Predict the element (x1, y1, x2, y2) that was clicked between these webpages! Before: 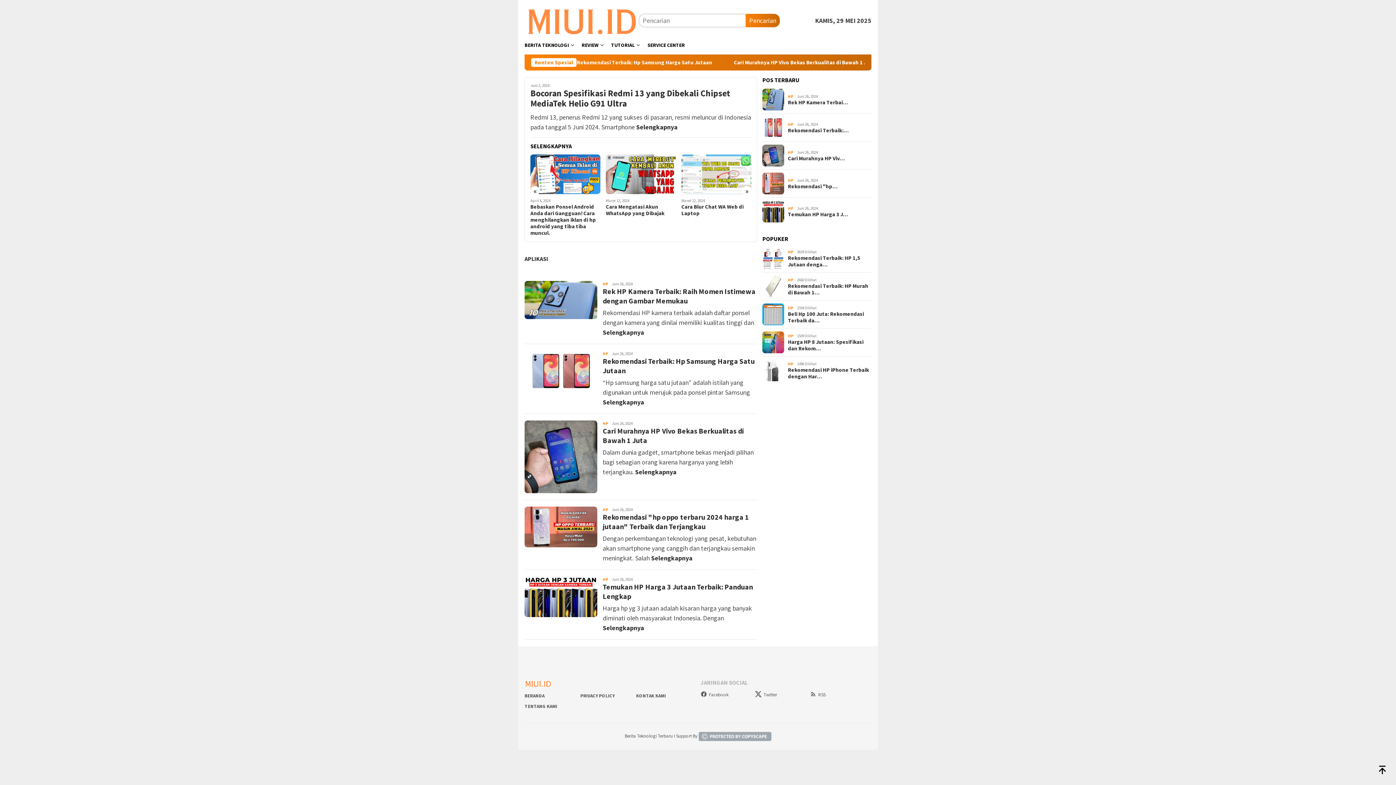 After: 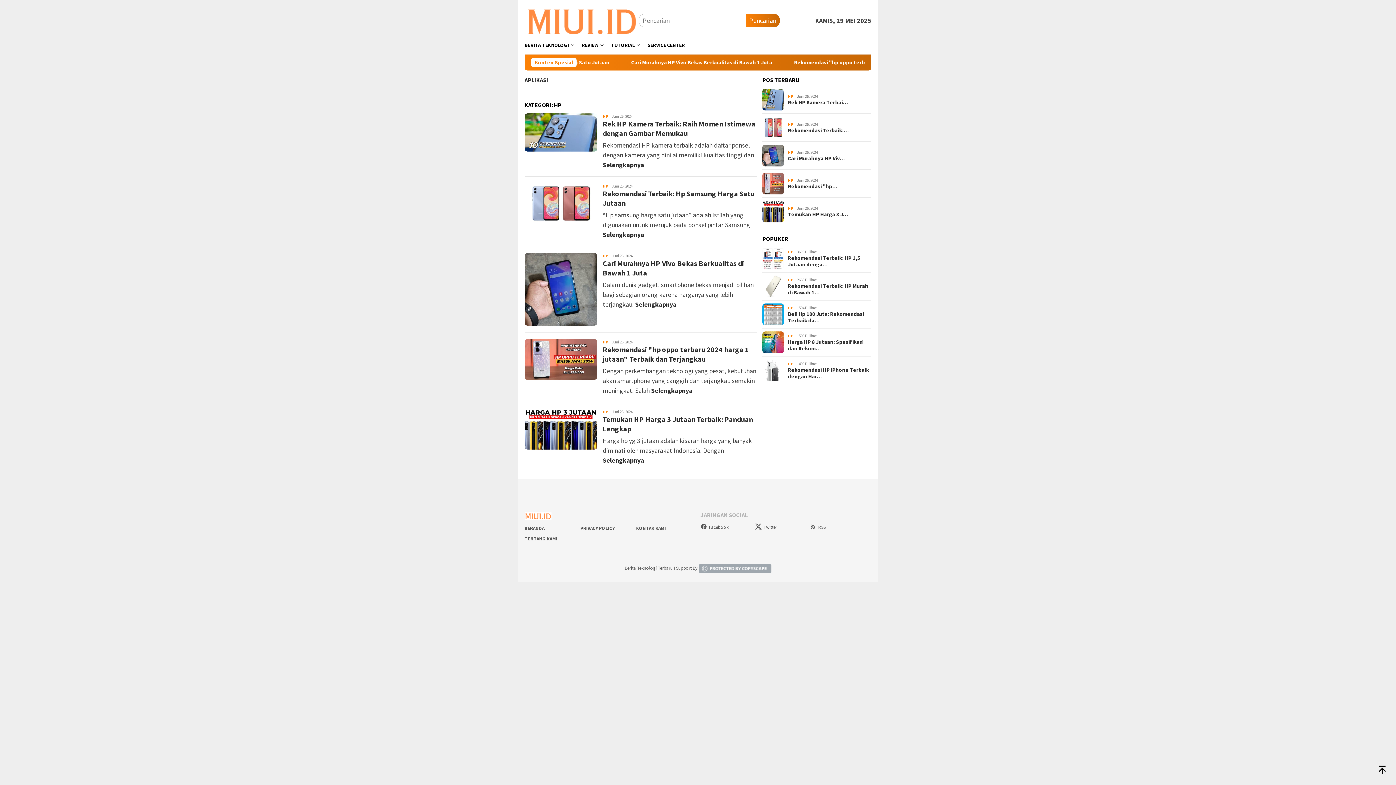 Action: bbox: (788, 121, 793, 126) label: HP